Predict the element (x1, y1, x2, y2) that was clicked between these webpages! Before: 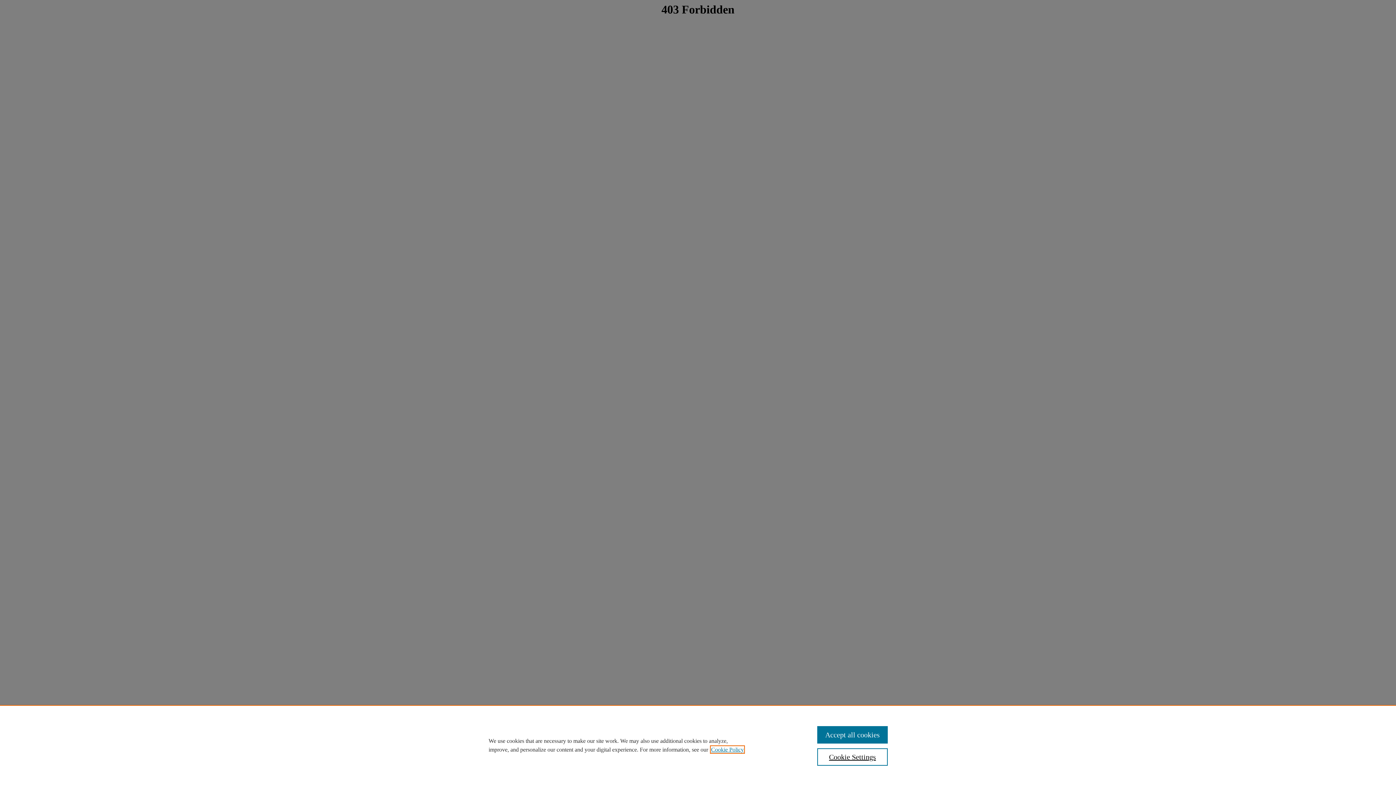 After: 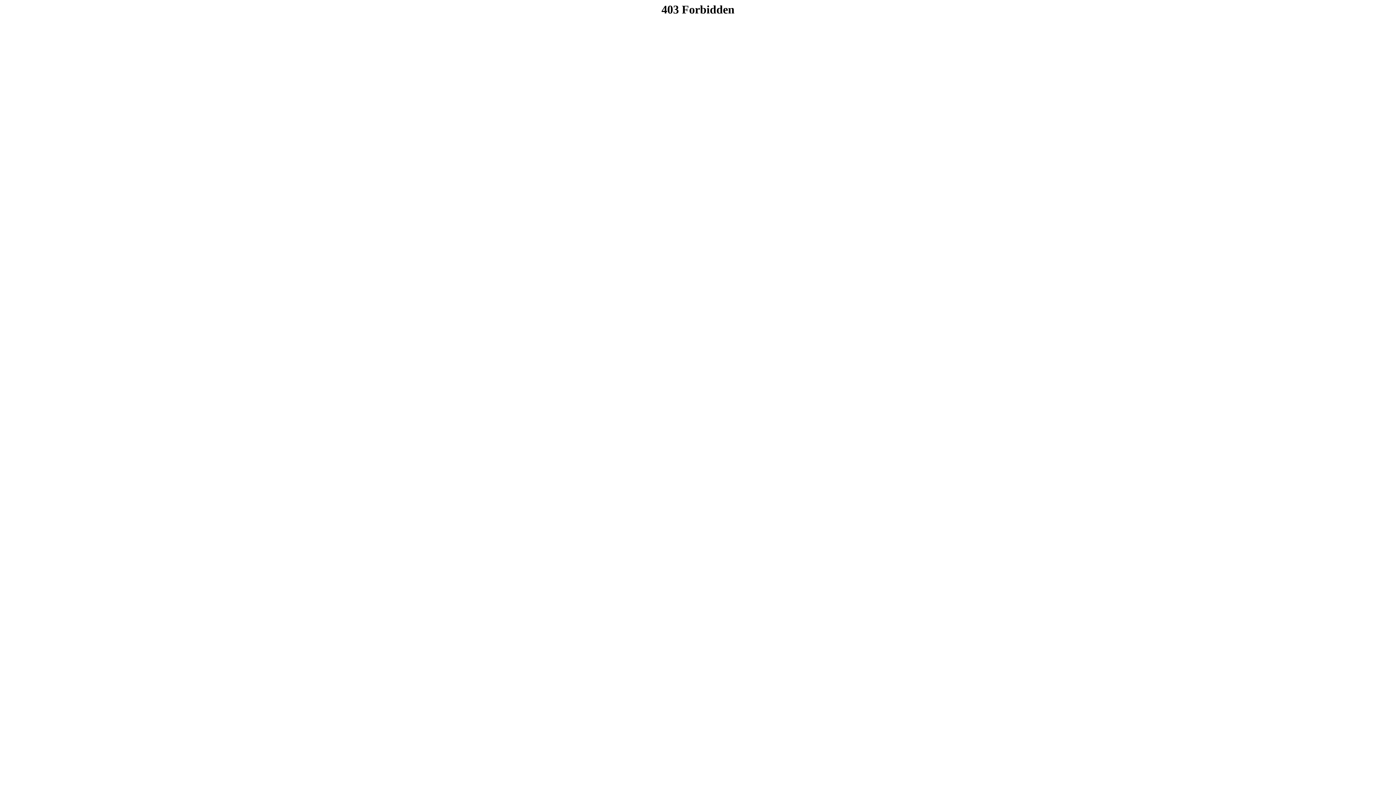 Action: label: Accept all cookies bbox: (817, 726, 887, 744)